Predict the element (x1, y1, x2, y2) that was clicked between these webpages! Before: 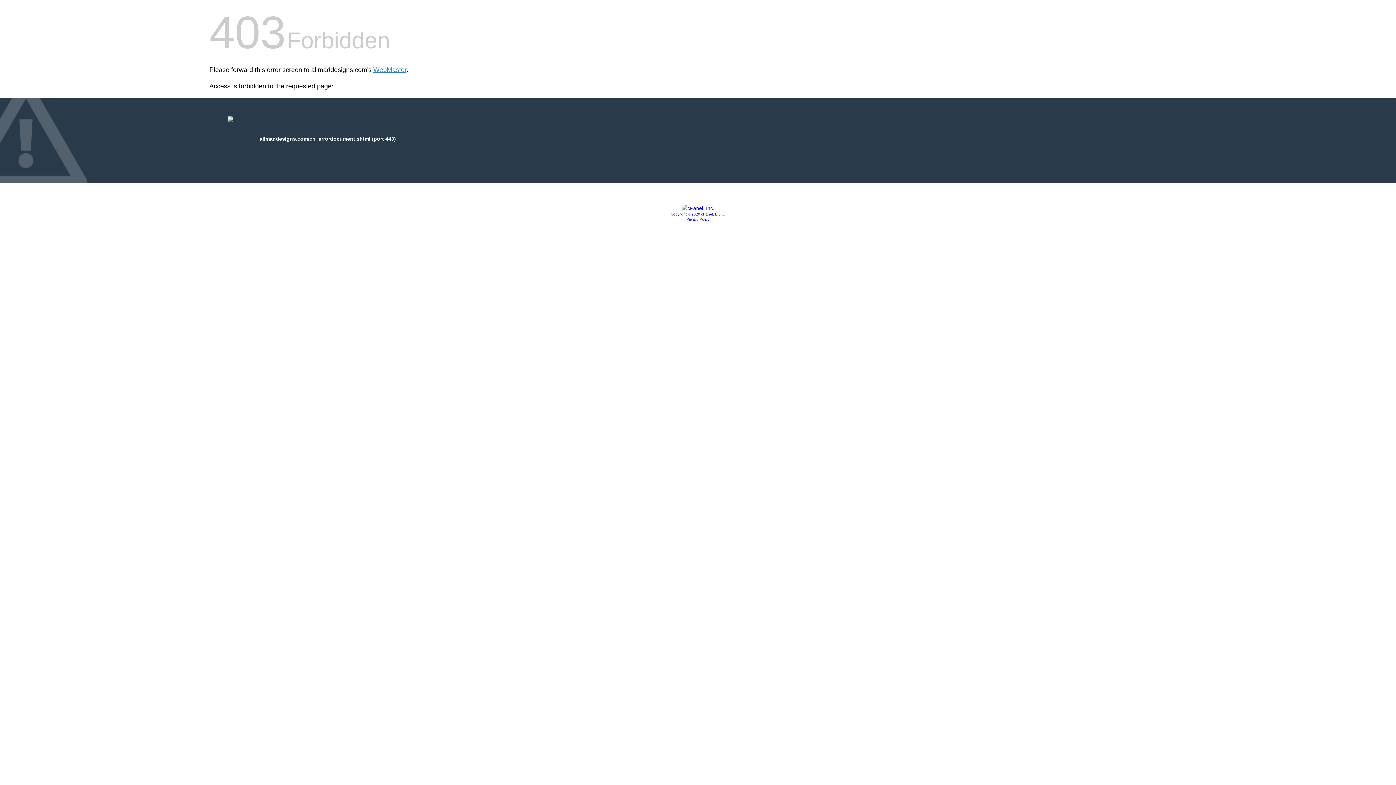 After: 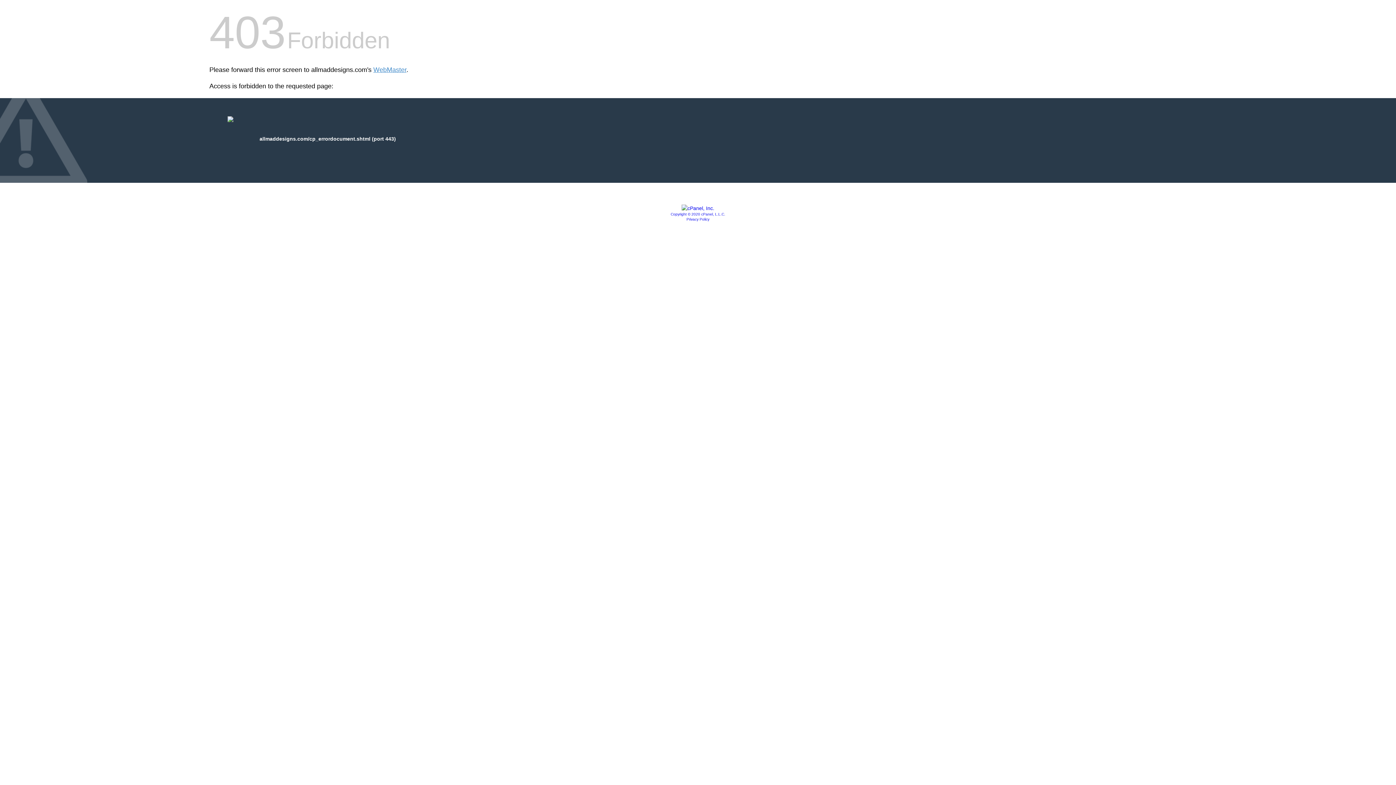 Action: label: Copyright © 2020 cPanel, L.L.C. bbox: (670, 212, 725, 216)